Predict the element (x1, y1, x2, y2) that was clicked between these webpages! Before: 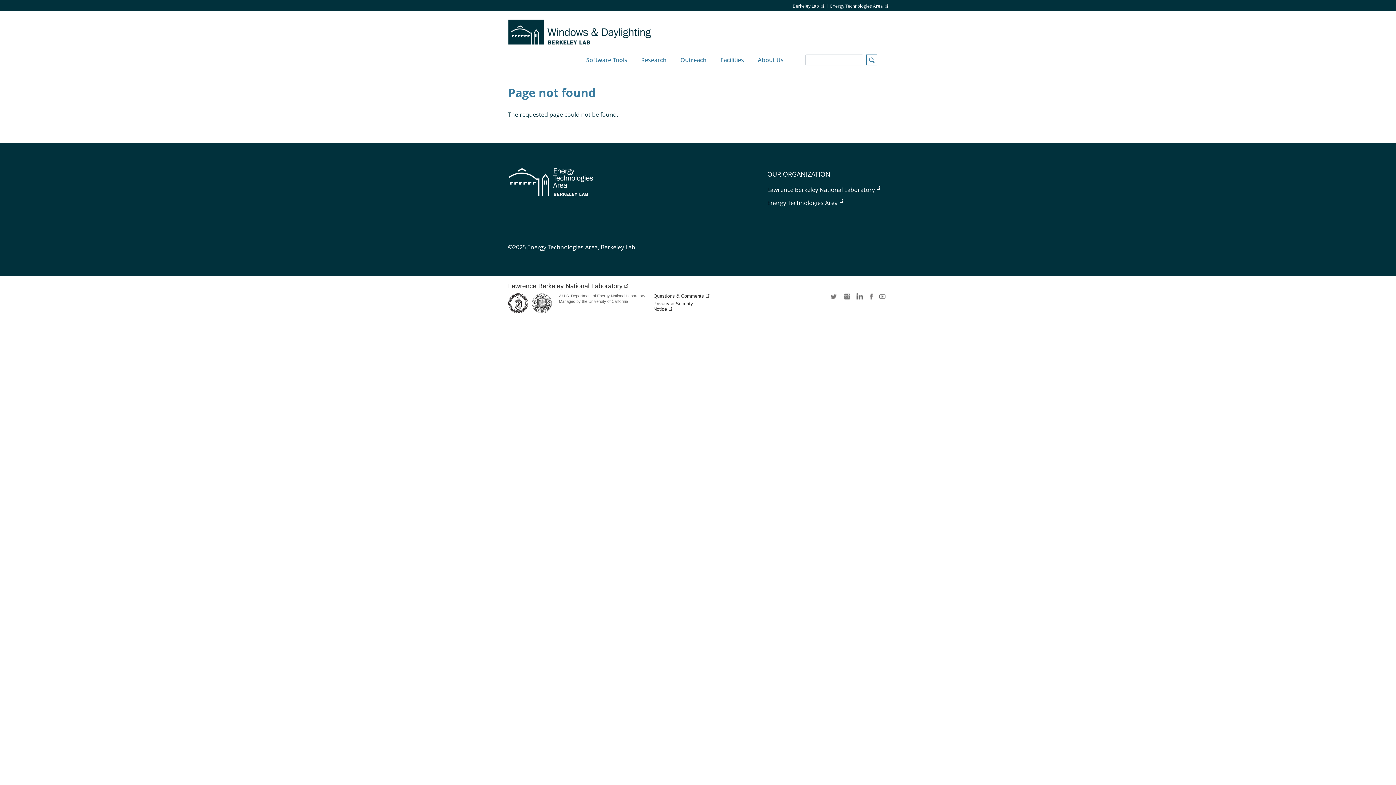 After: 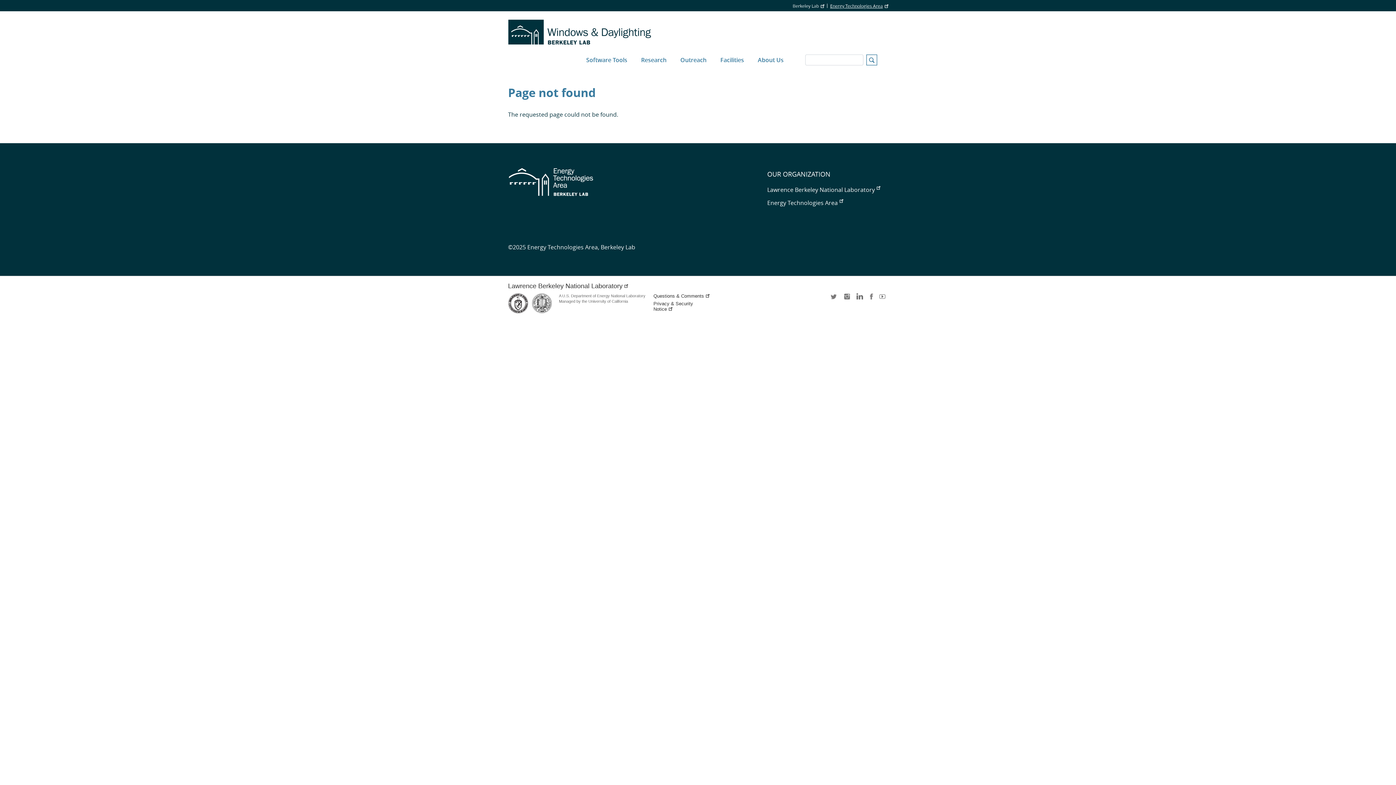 Action: bbox: (830, 3, 888, 8) label: Energy Technologies Area